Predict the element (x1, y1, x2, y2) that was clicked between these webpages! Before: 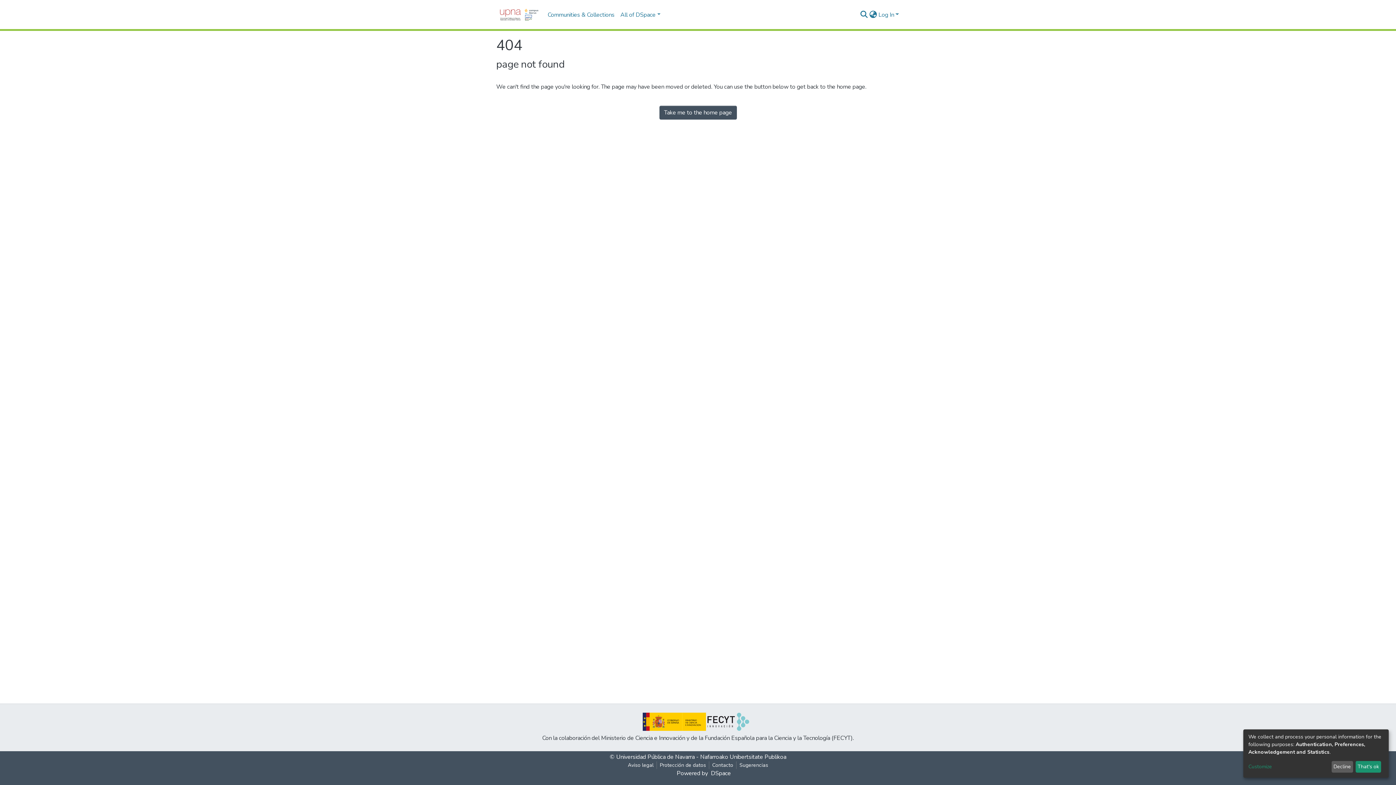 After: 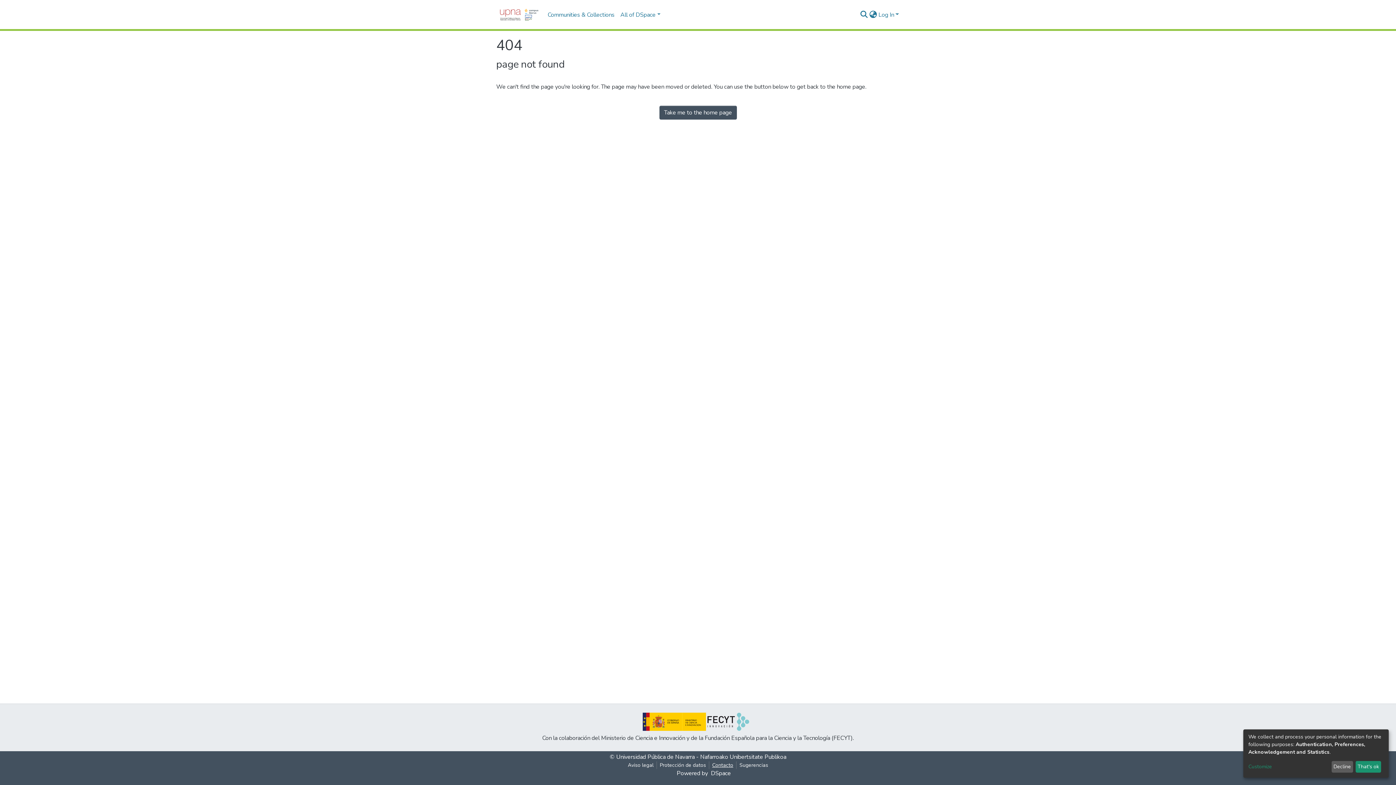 Action: bbox: (709, 761, 736, 769) label: Contacto